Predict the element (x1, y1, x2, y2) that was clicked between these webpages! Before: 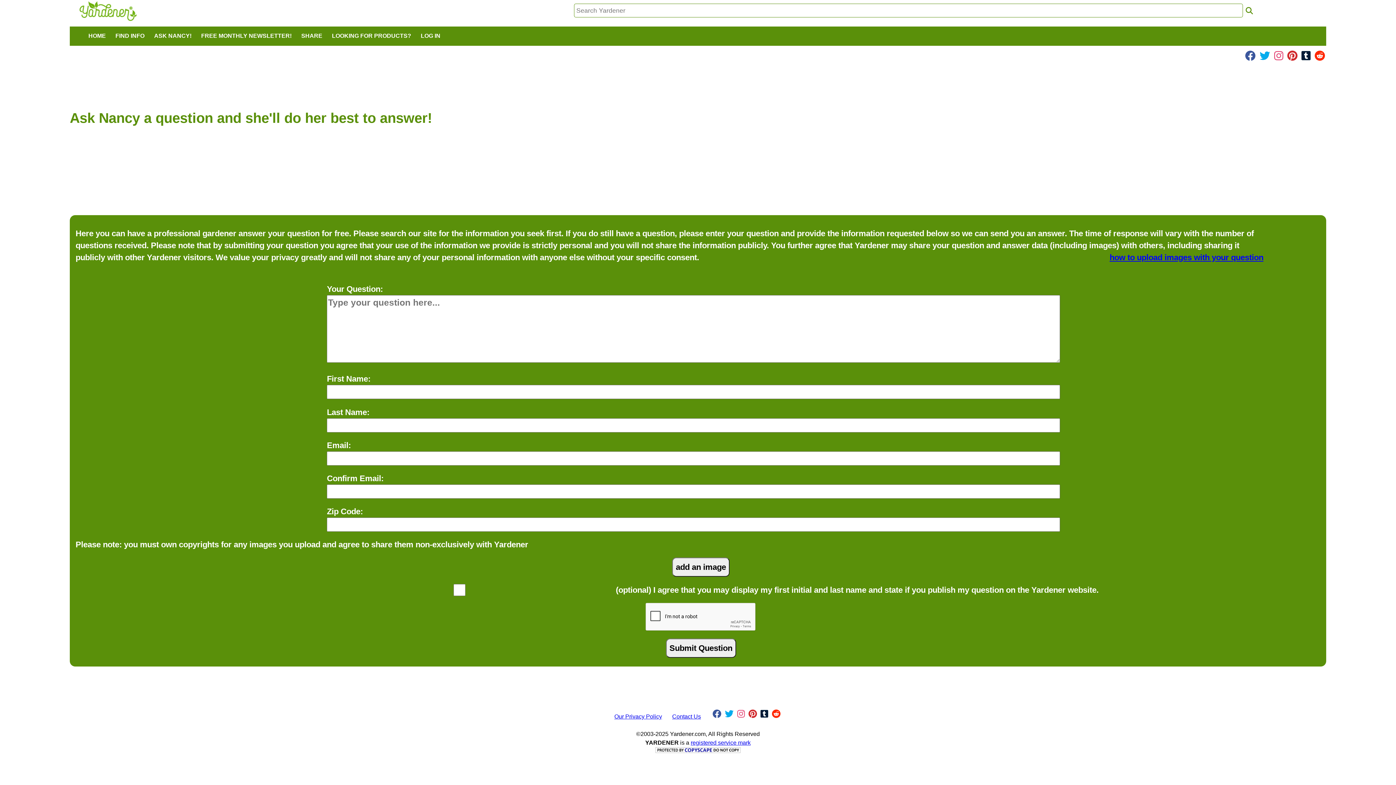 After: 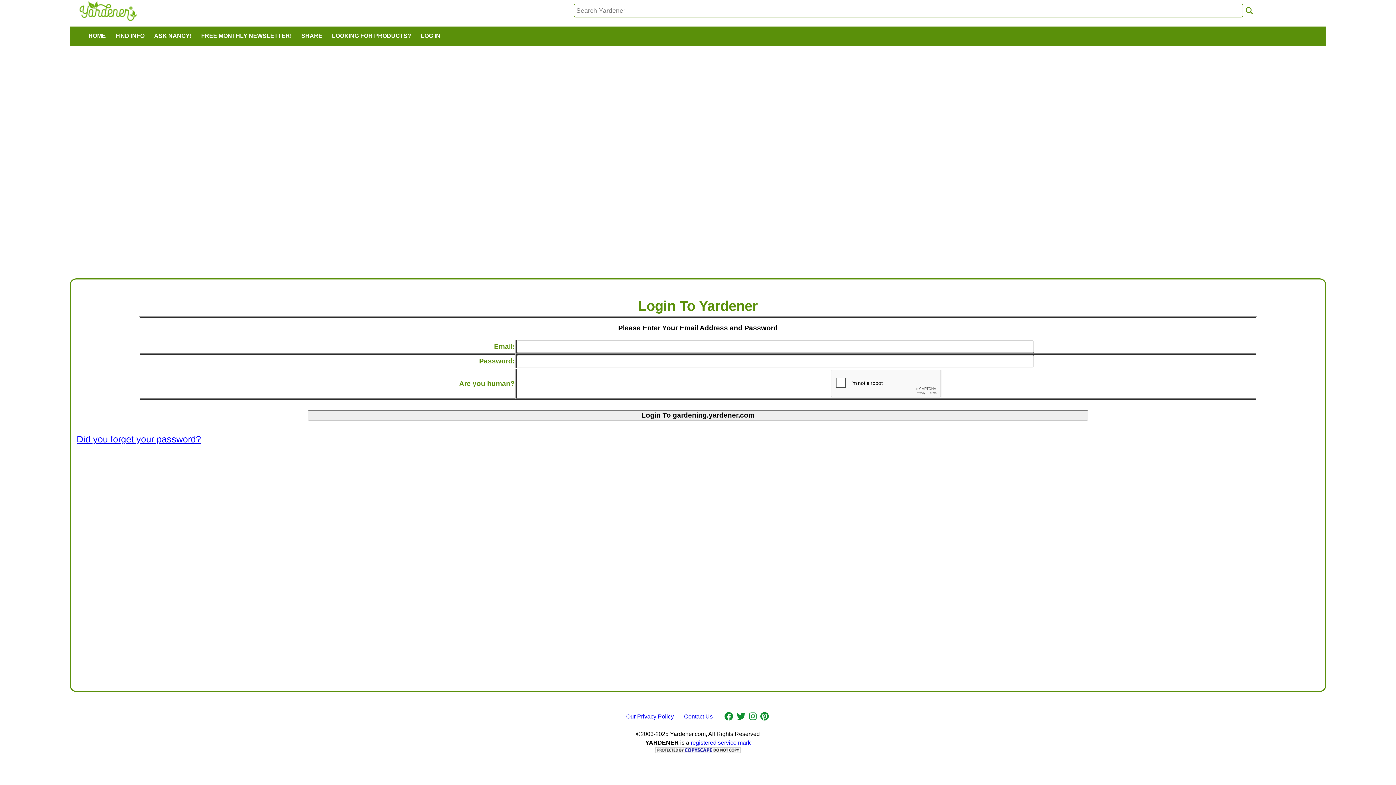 Action: bbox: (416, 26, 444, 45) label: LOG IN